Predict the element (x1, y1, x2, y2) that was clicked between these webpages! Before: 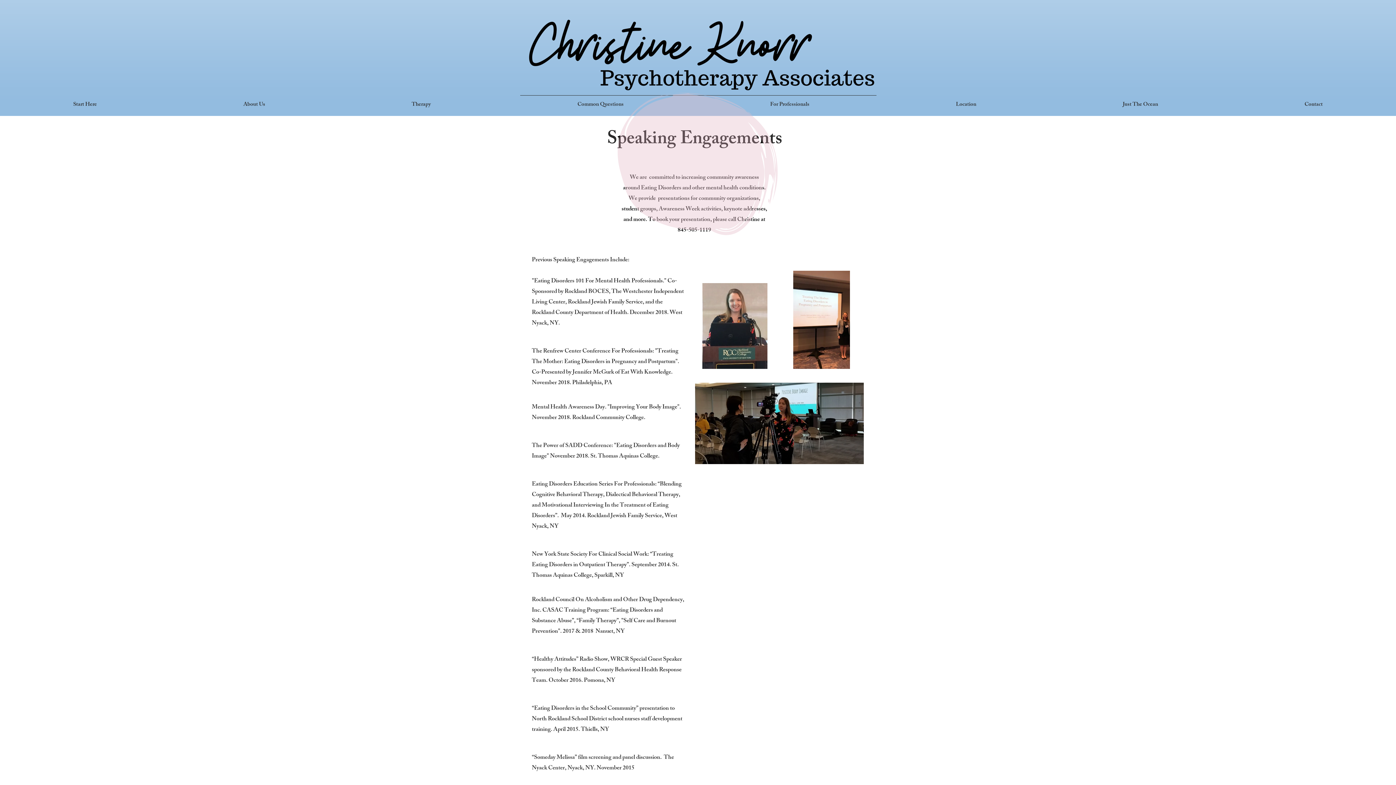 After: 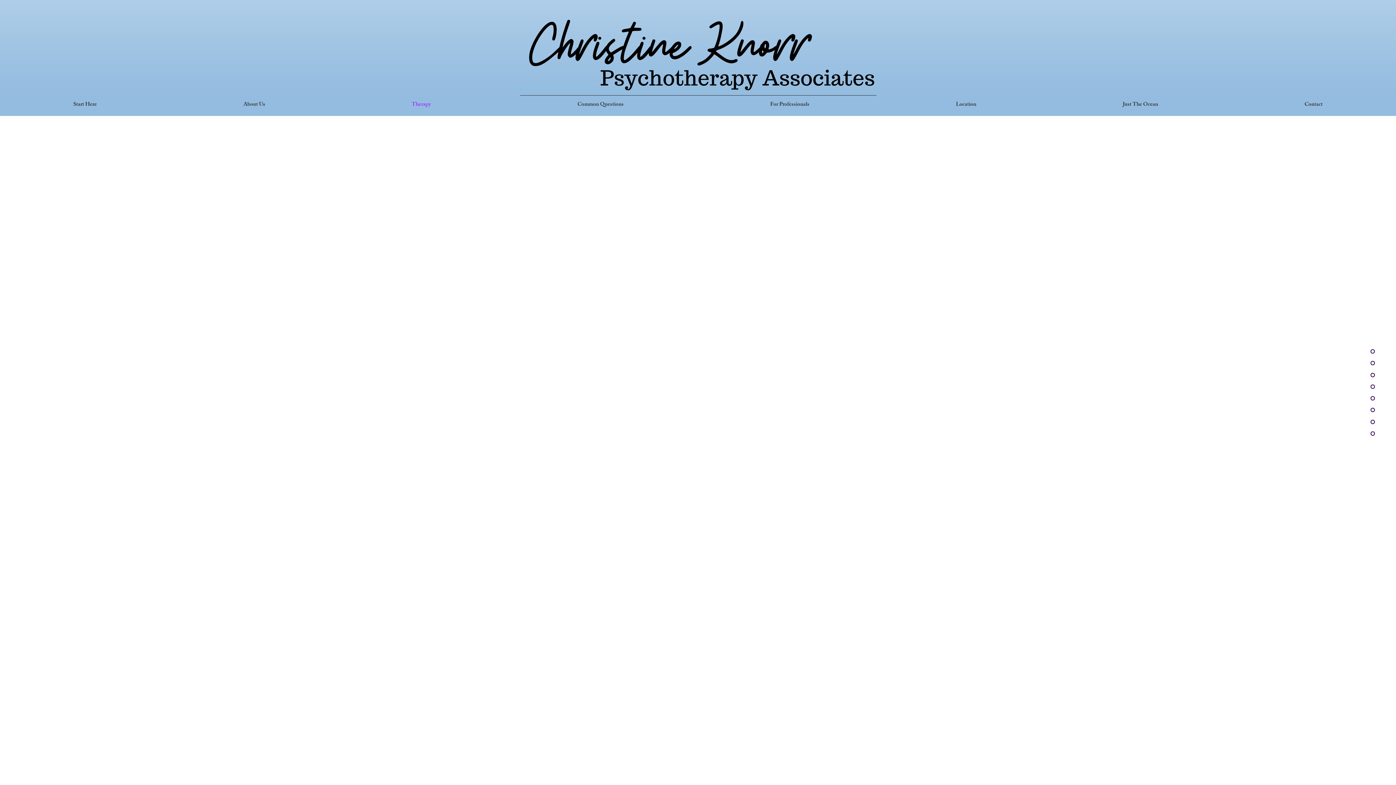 Action: bbox: (338, 96, 504, 114) label: Therapy